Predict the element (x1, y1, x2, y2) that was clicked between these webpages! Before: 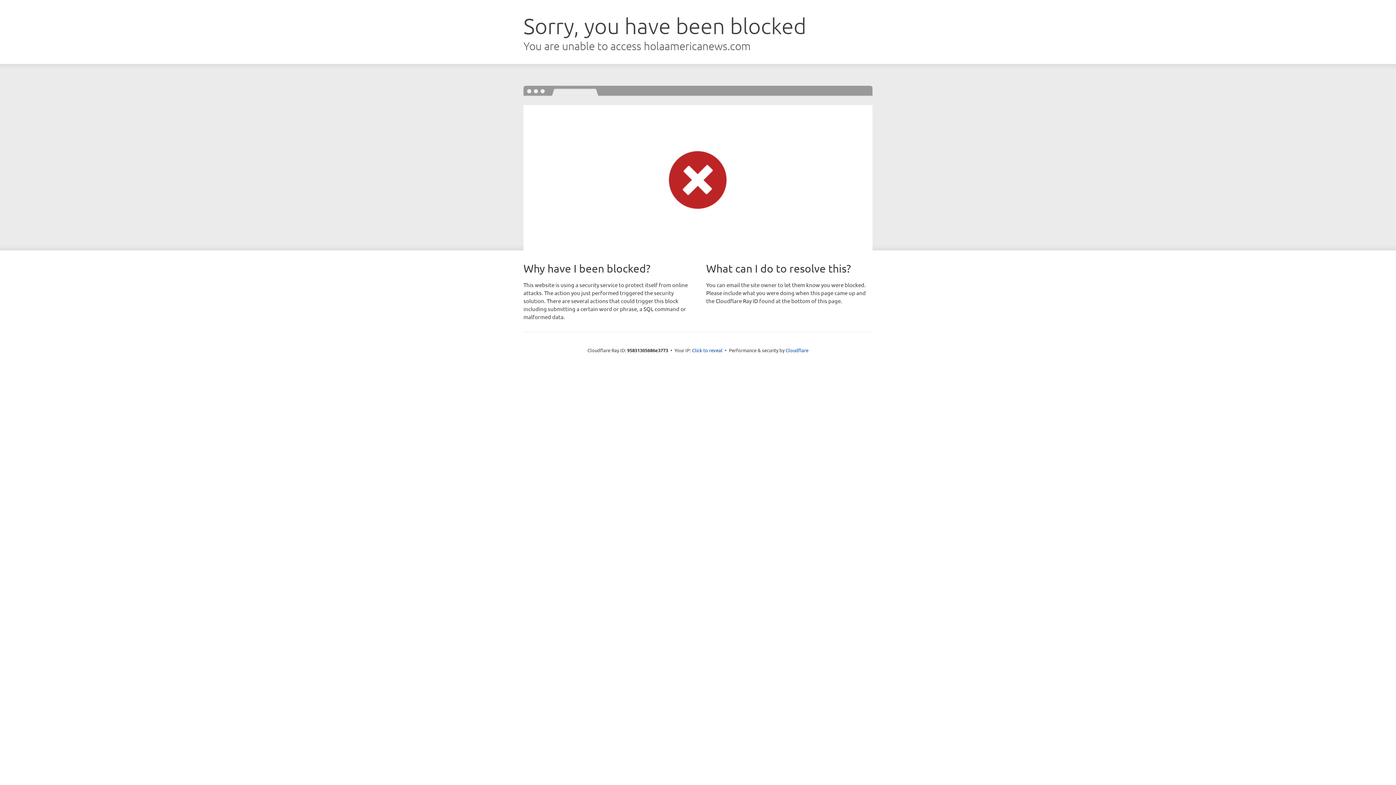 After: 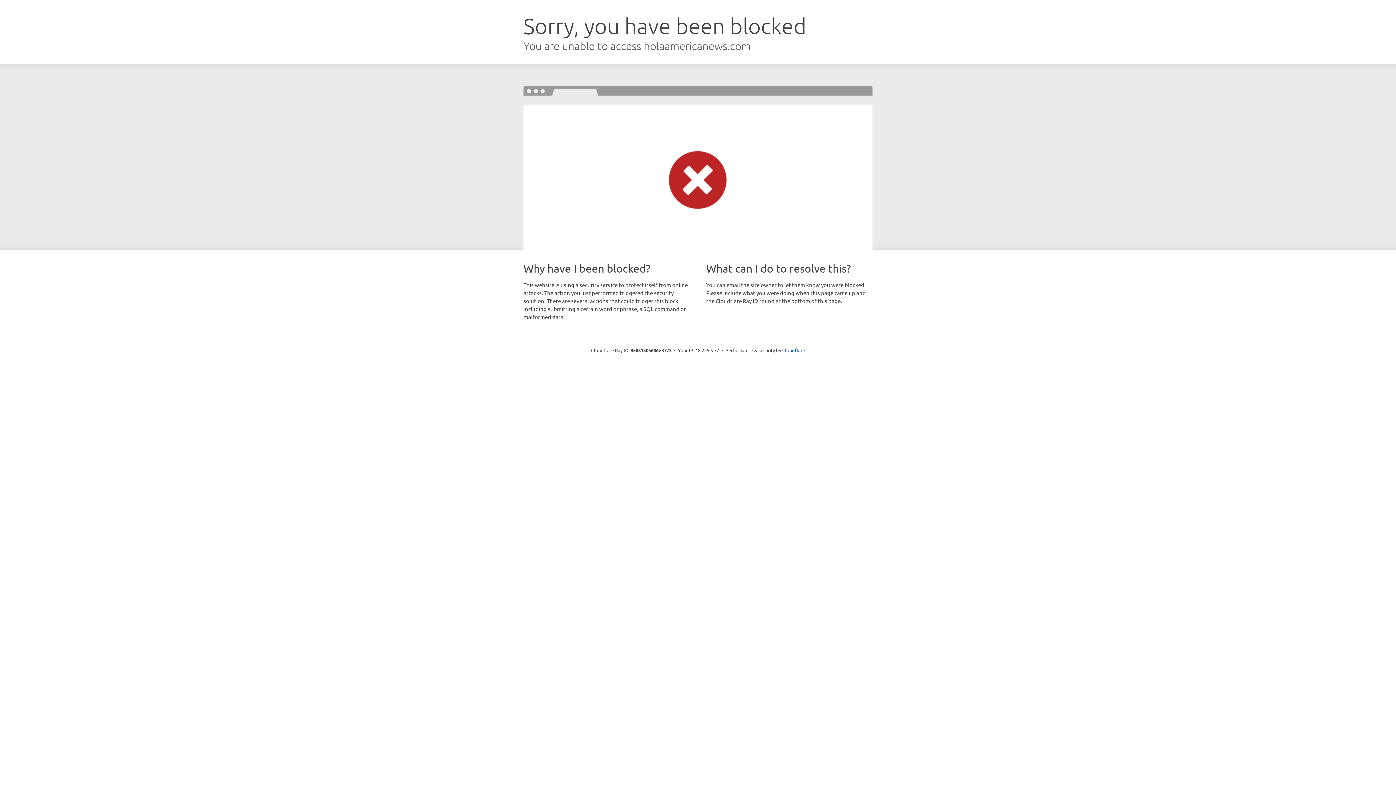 Action: bbox: (692, 346, 722, 353) label: Click to reveal